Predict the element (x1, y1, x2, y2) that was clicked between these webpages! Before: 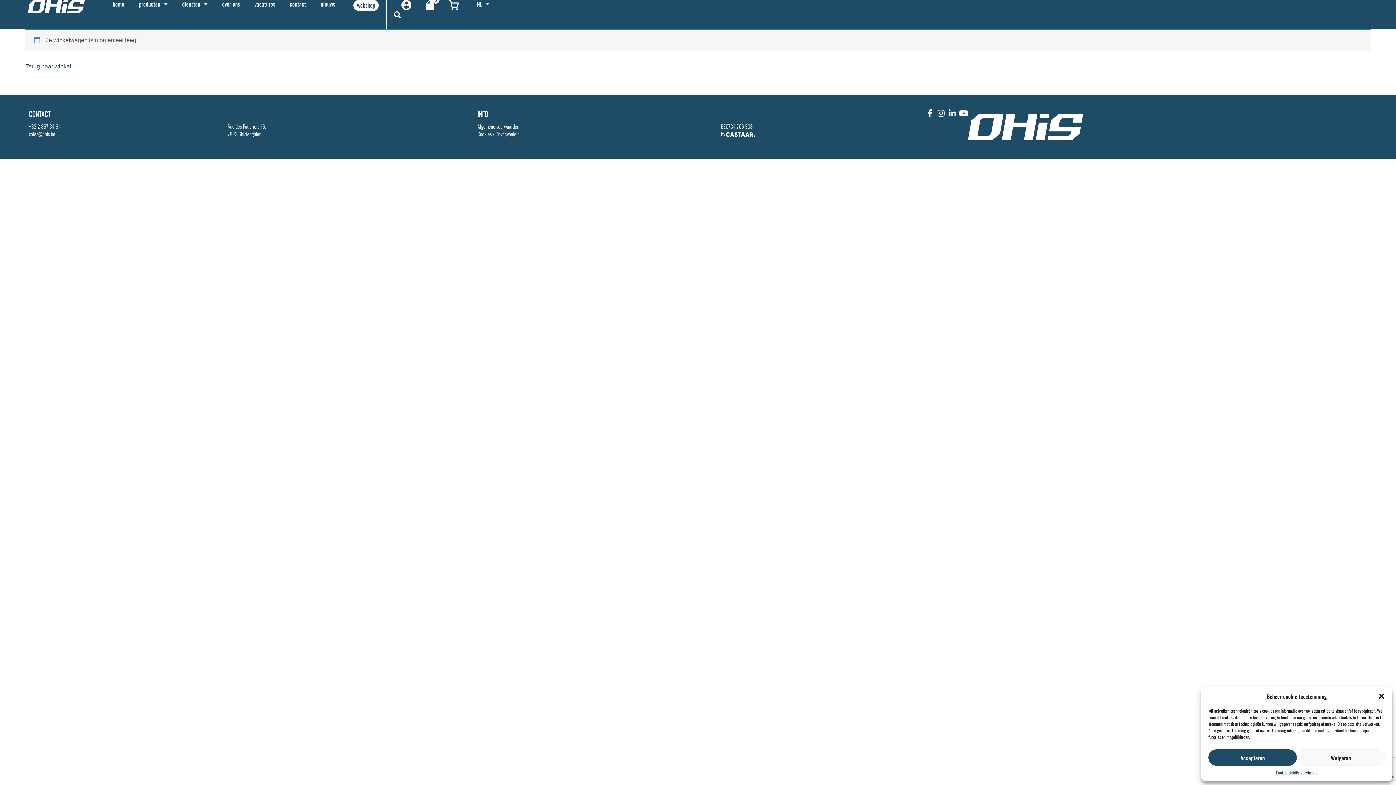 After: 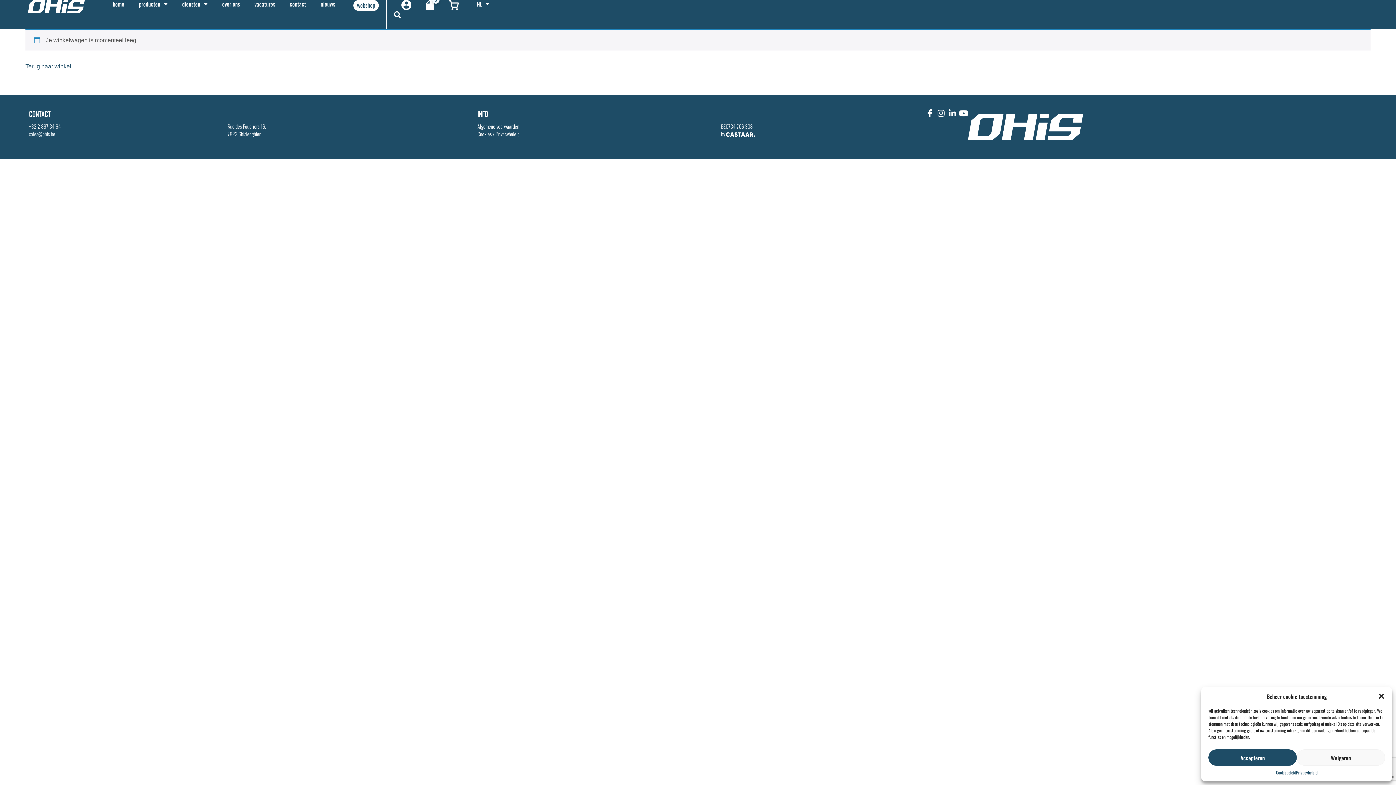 Action: label: sales@ohis.be bbox: (29, 130, 55, 137)